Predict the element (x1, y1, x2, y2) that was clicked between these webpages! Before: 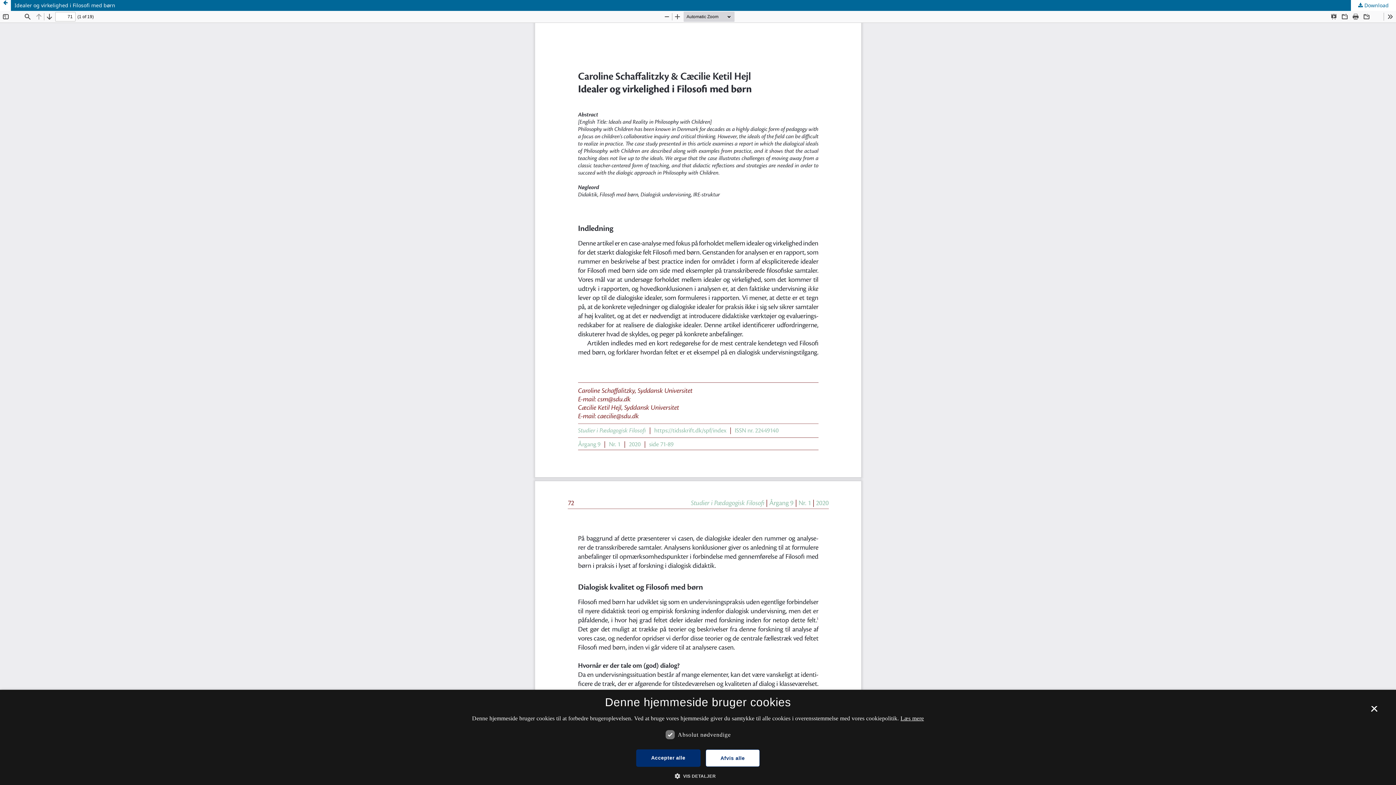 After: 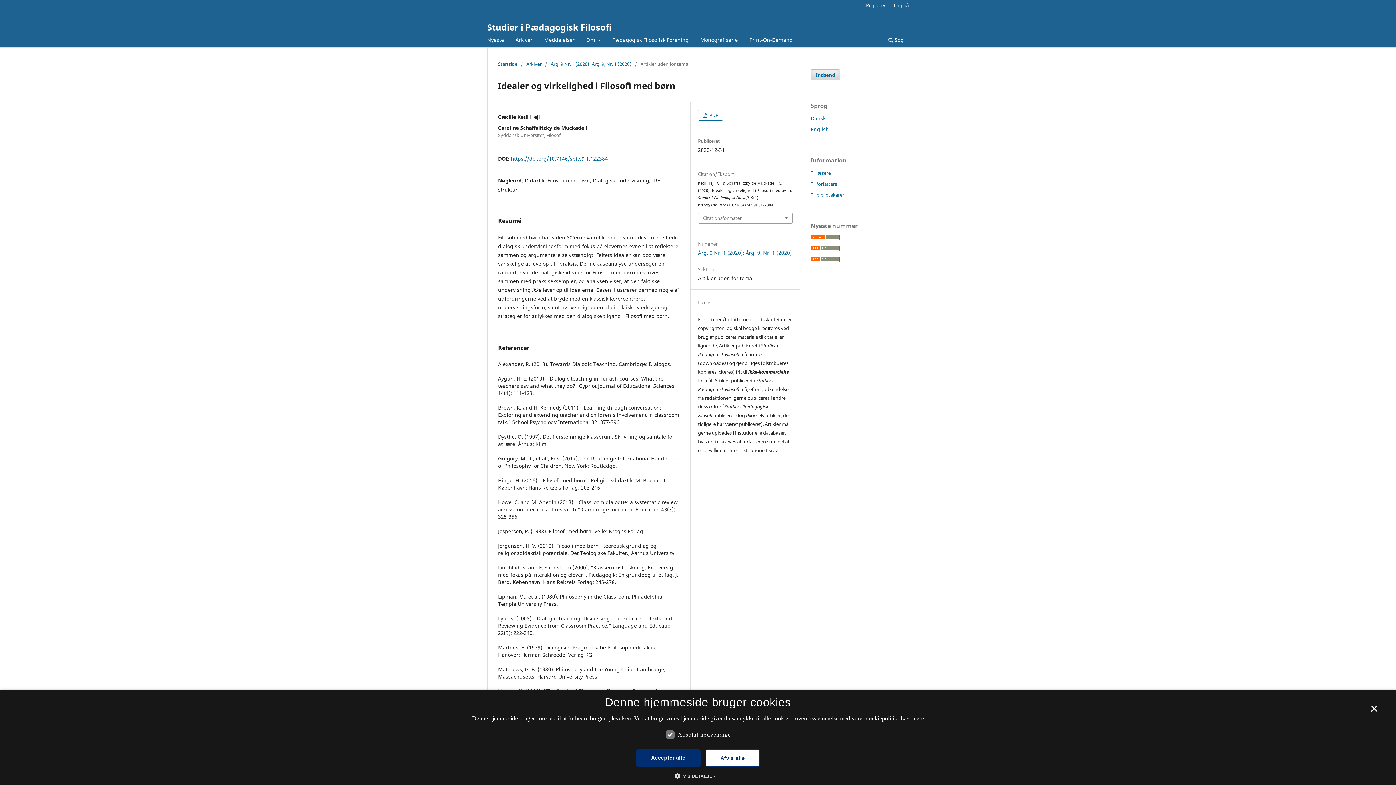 Action: bbox: (0, 0, 1396, 10) label: Idealer og virkelighed i Filosofi med børn